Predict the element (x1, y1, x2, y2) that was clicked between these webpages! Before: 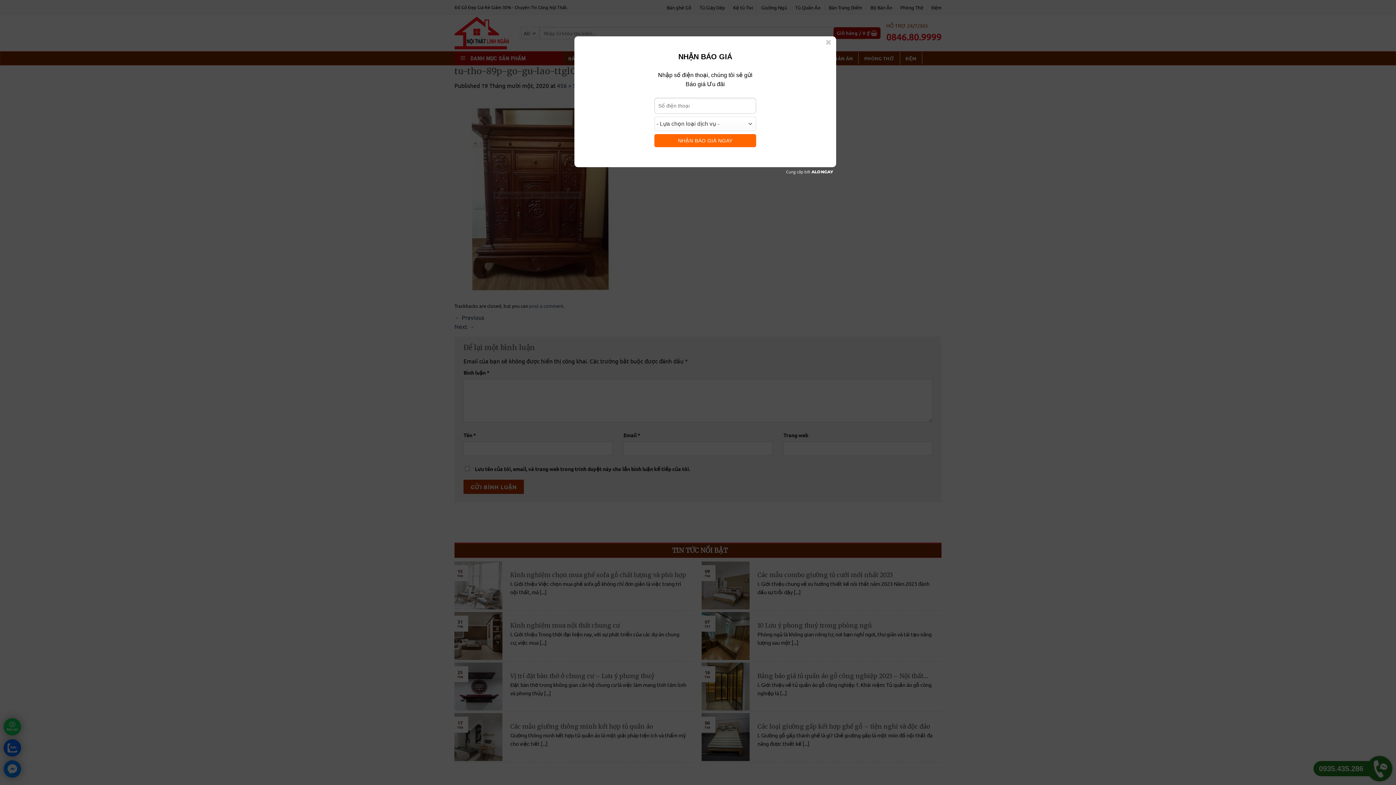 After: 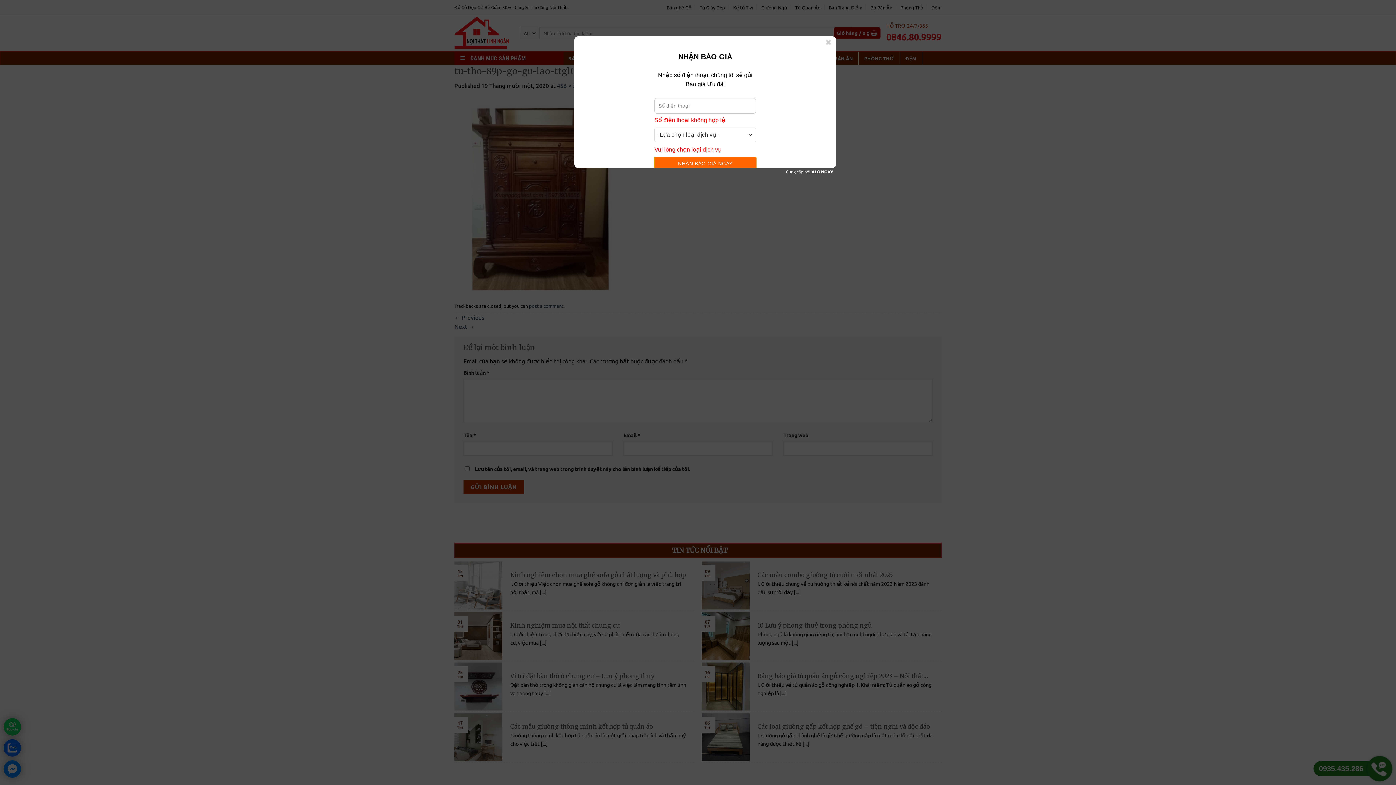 Action: label: NHẬN BÁO GIÁ NGAY bbox: (654, 134, 756, 147)